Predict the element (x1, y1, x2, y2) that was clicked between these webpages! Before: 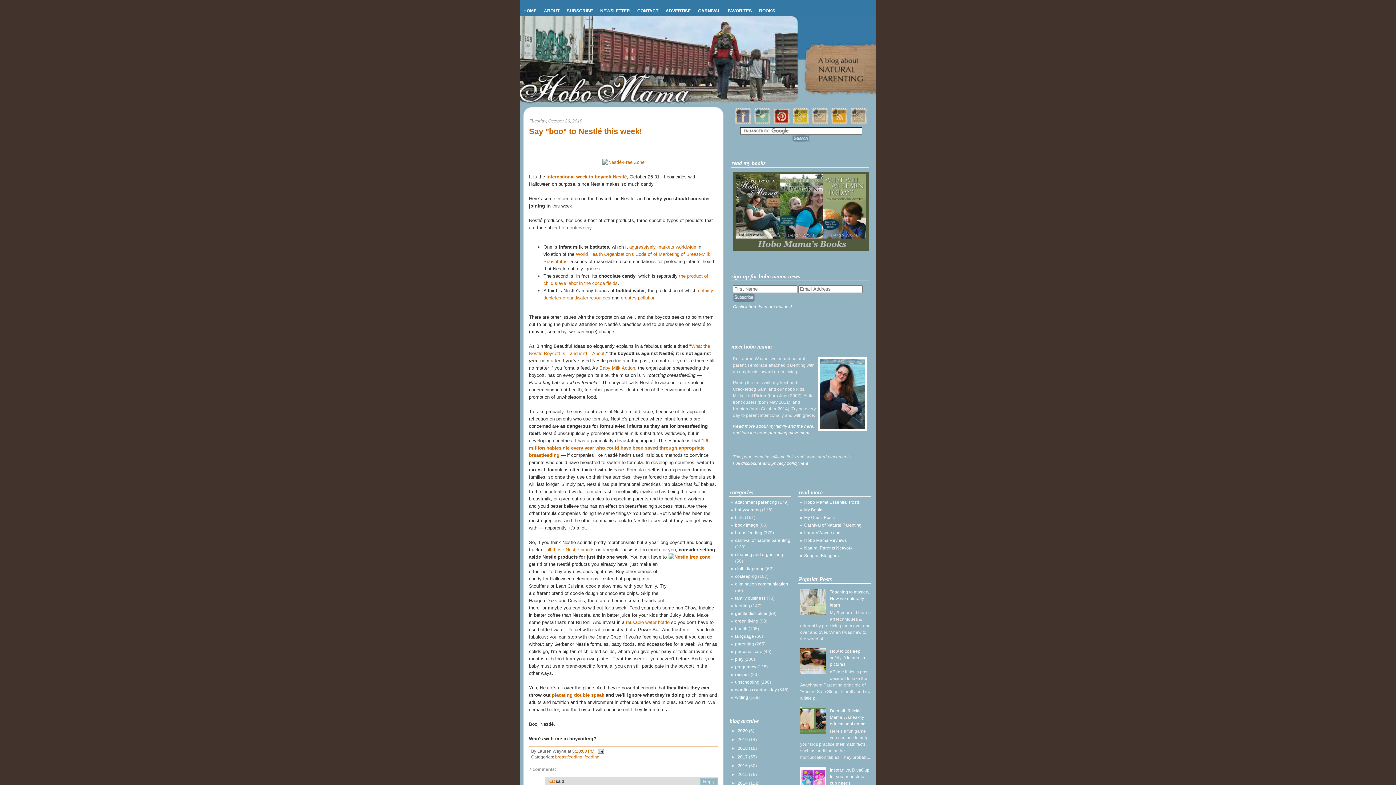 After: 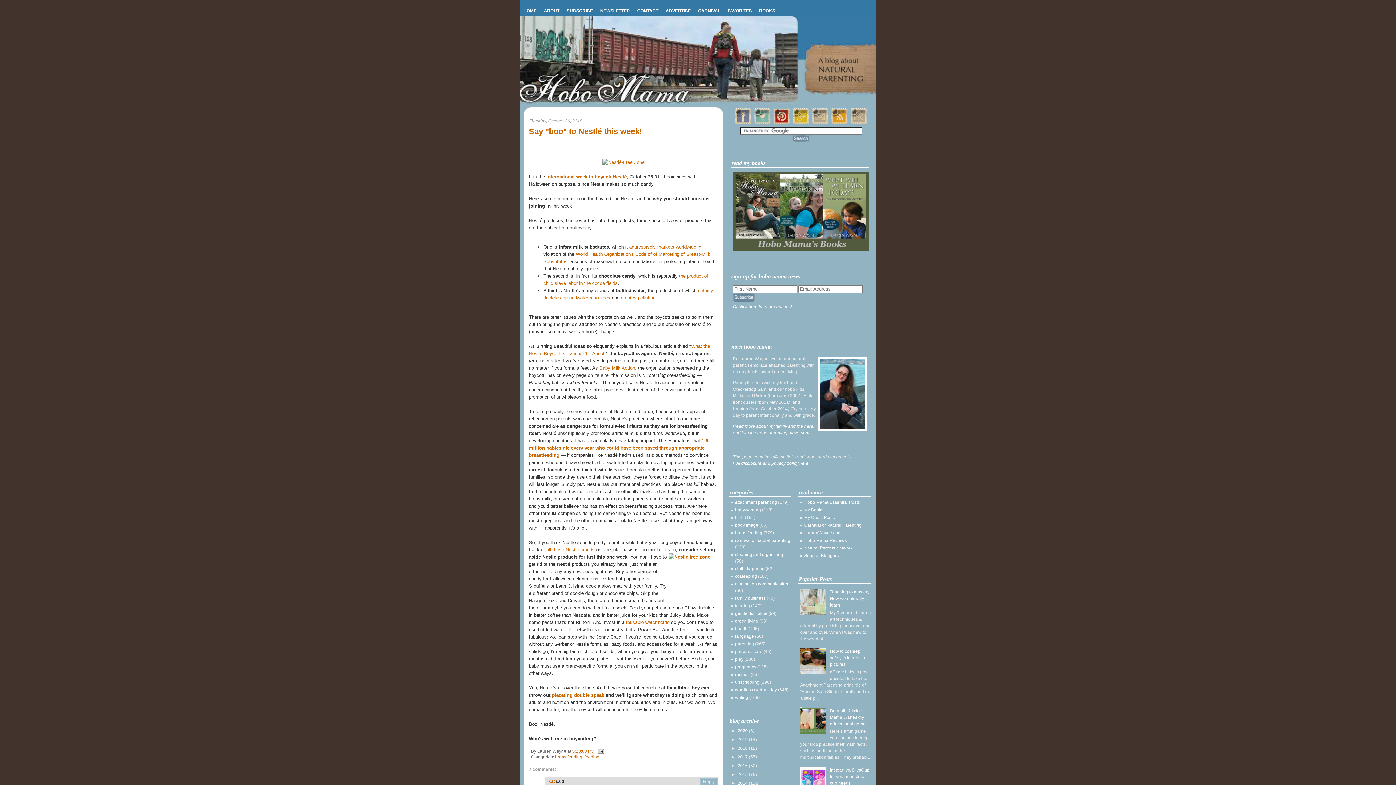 Action: bbox: (599, 365, 635, 370) label: Baby Milk Action